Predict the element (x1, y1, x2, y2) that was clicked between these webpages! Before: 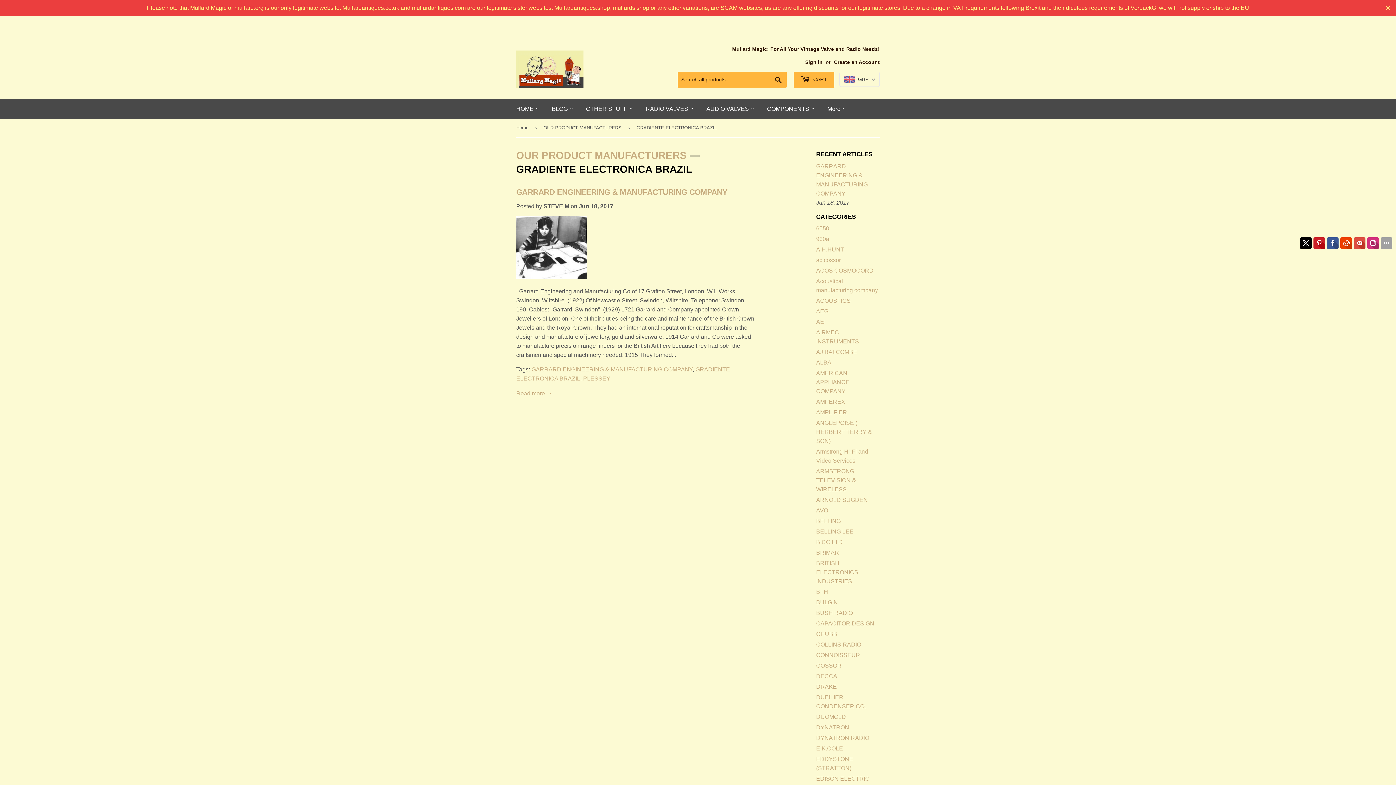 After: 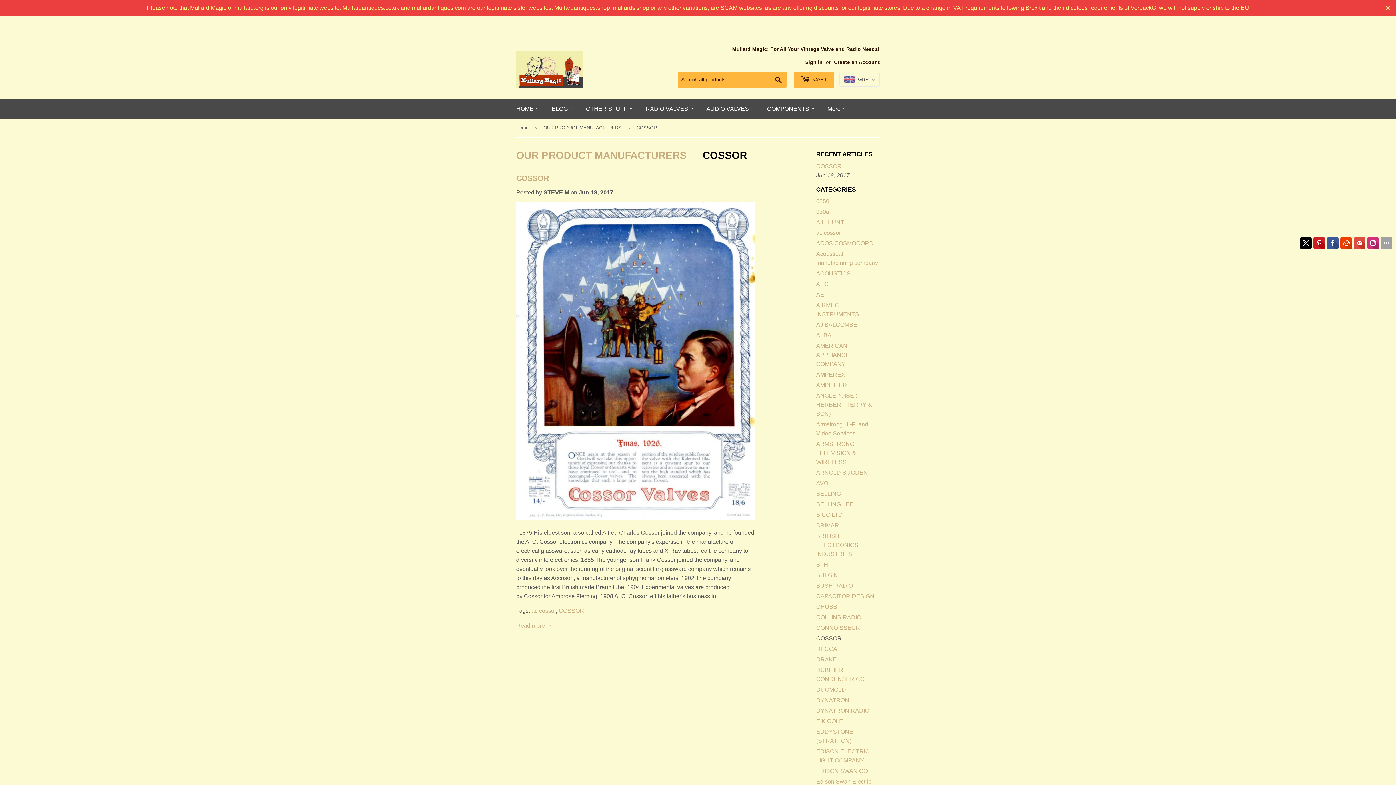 Action: bbox: (816, 662, 841, 669) label: COSSOR